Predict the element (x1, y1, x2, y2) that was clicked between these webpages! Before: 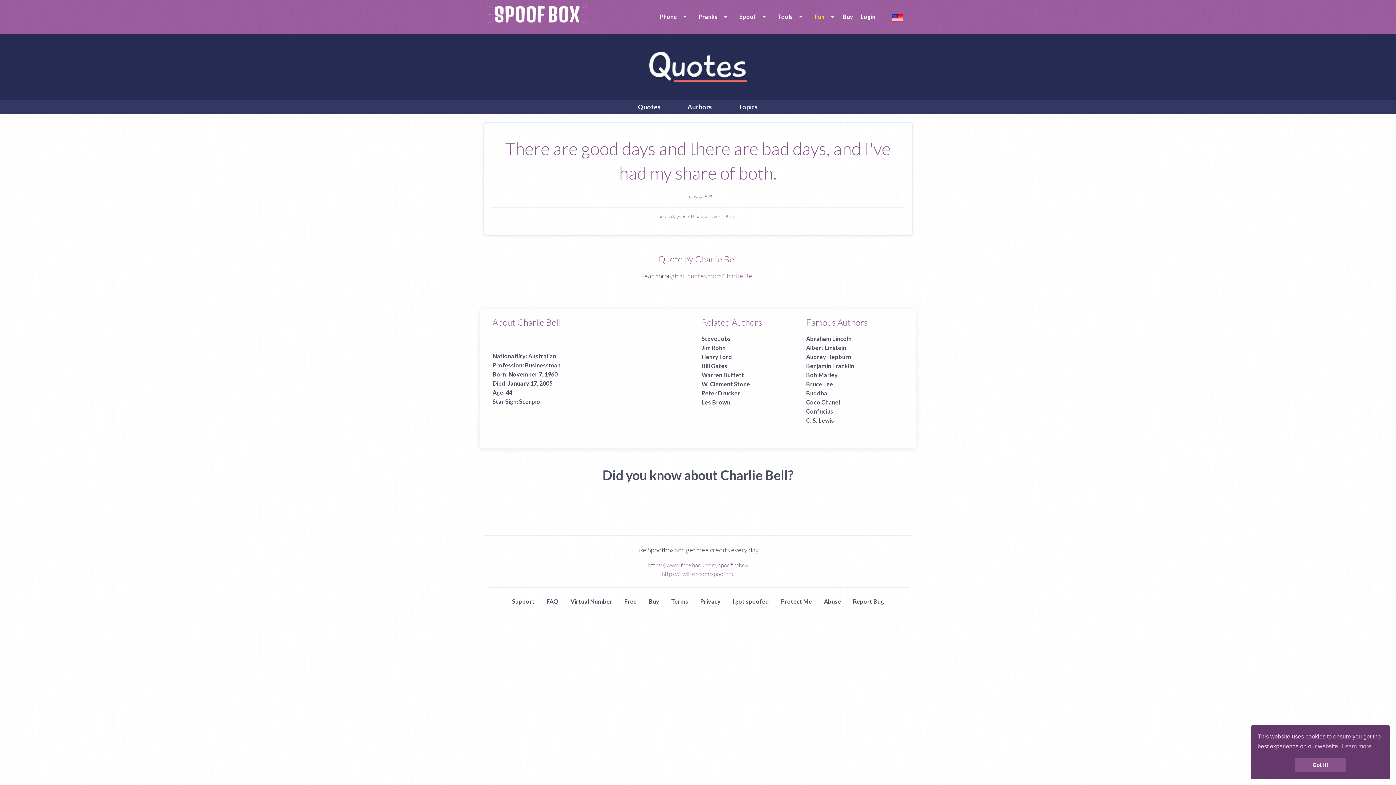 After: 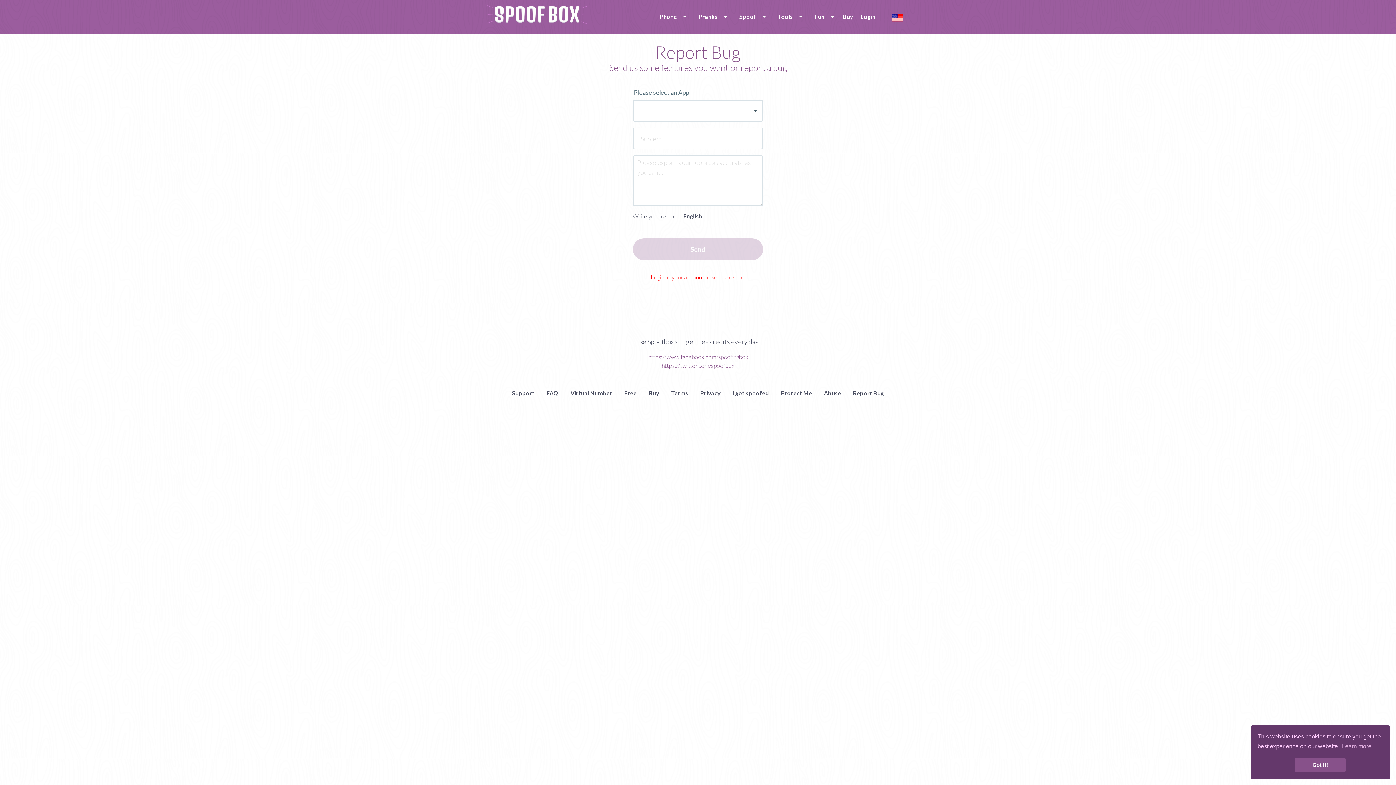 Action: label: Report Bug bbox: (853, 598, 884, 605)